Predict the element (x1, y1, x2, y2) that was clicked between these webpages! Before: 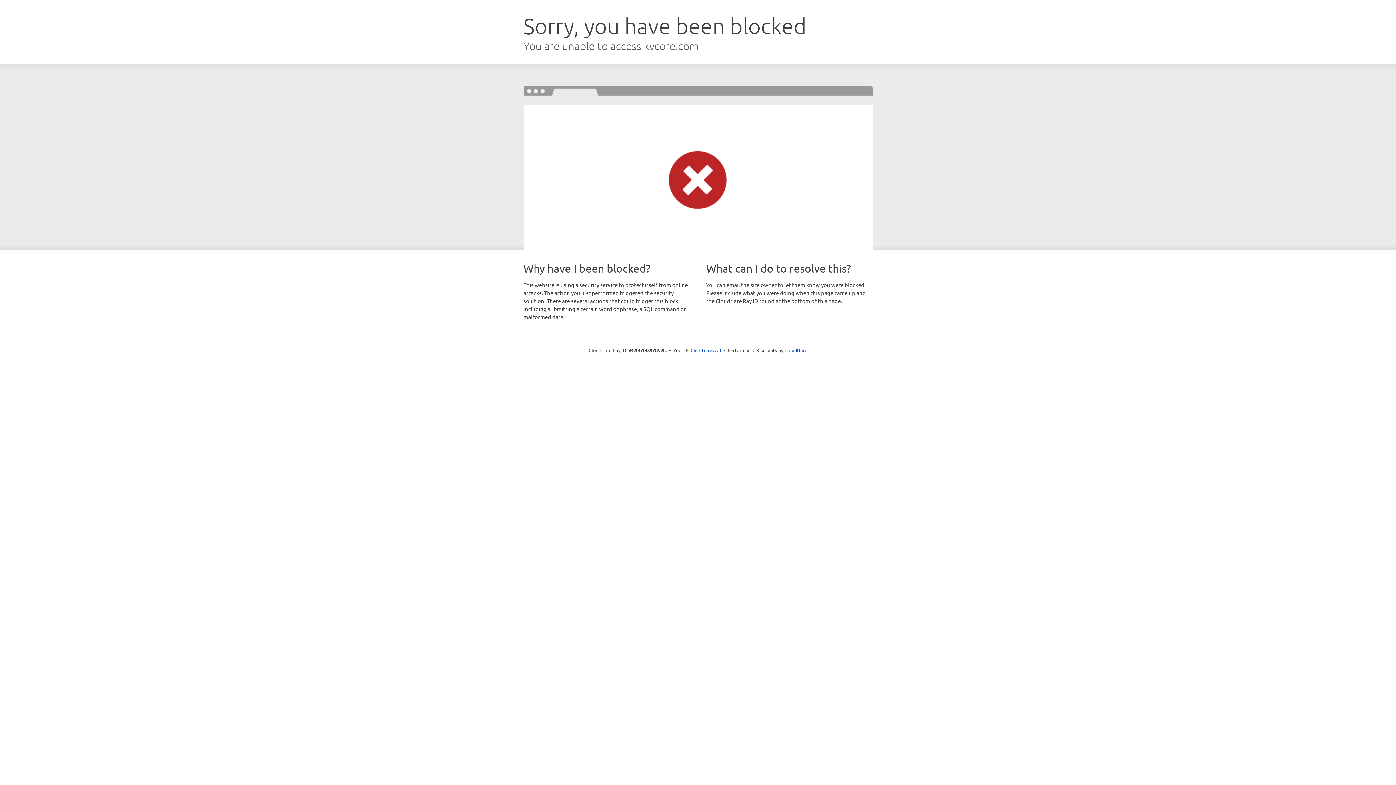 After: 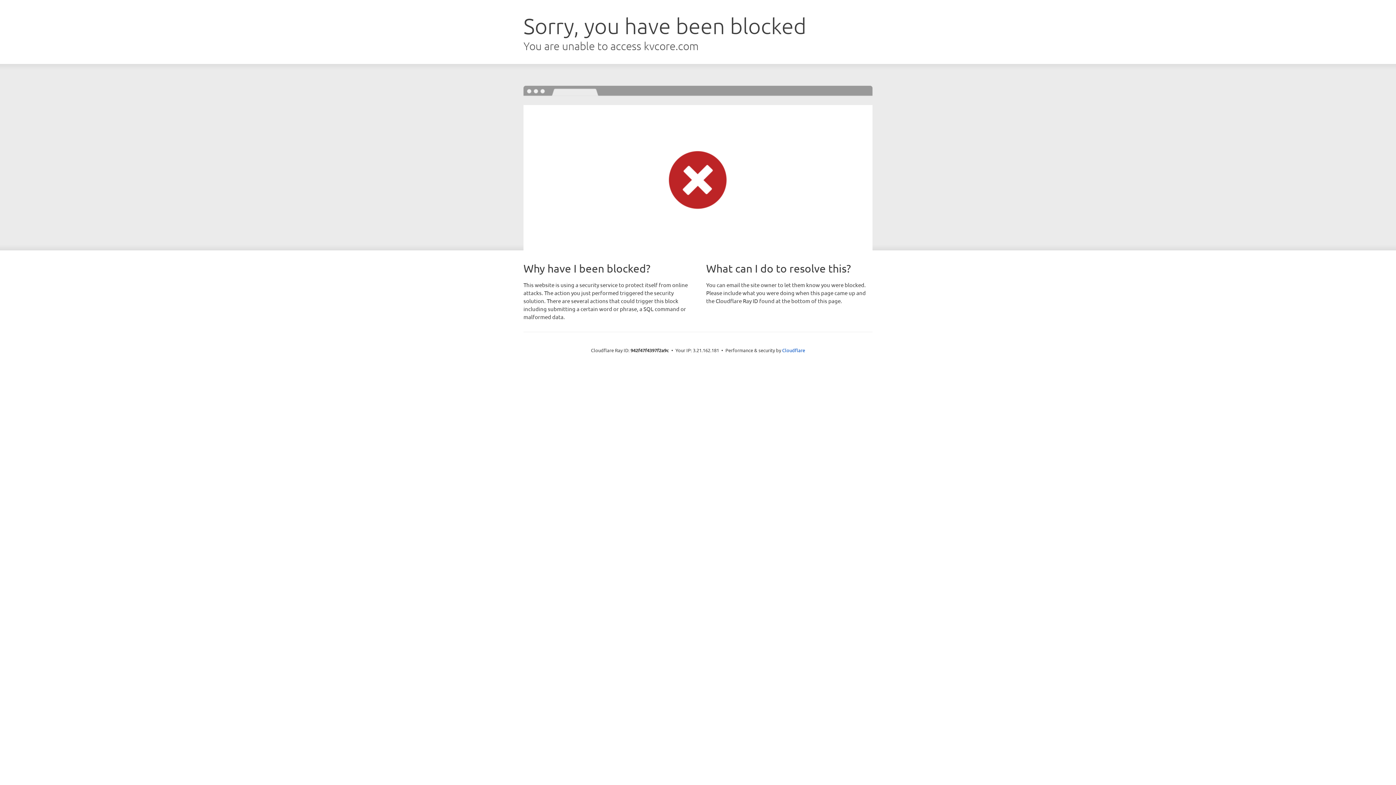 Action: bbox: (690, 346, 721, 353) label: Click to reveal